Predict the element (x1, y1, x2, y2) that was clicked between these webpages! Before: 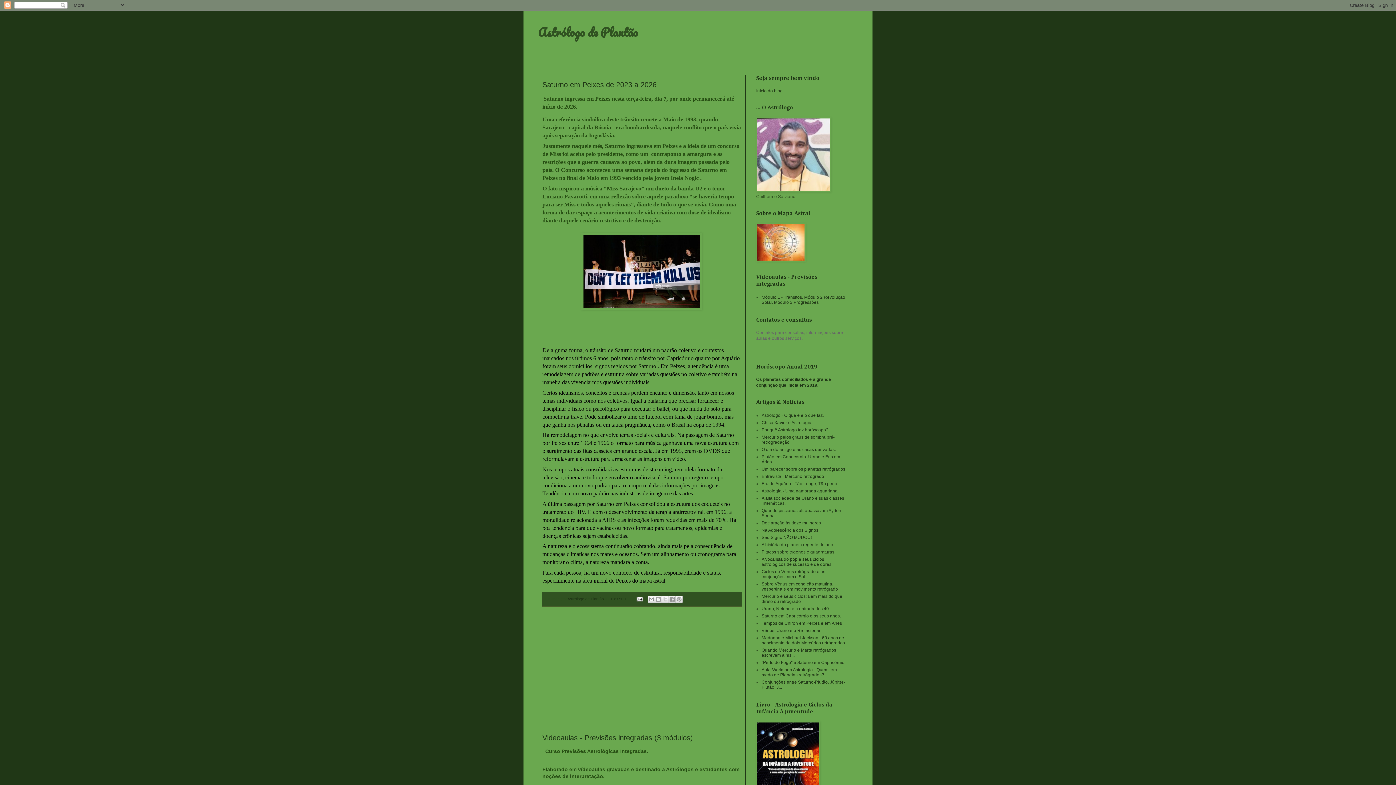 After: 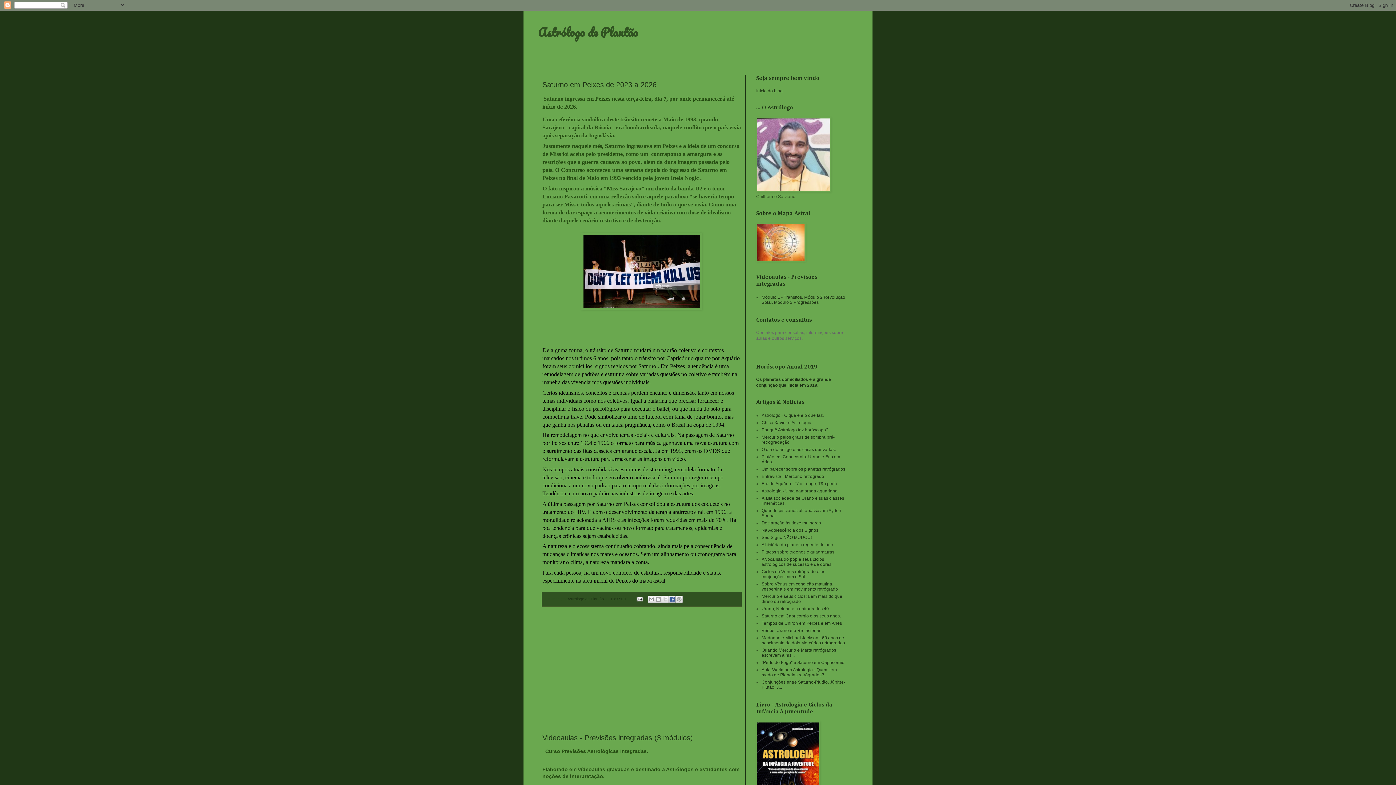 Action: bbox: (668, 596, 675, 603) label: Compartilhar no Facebook